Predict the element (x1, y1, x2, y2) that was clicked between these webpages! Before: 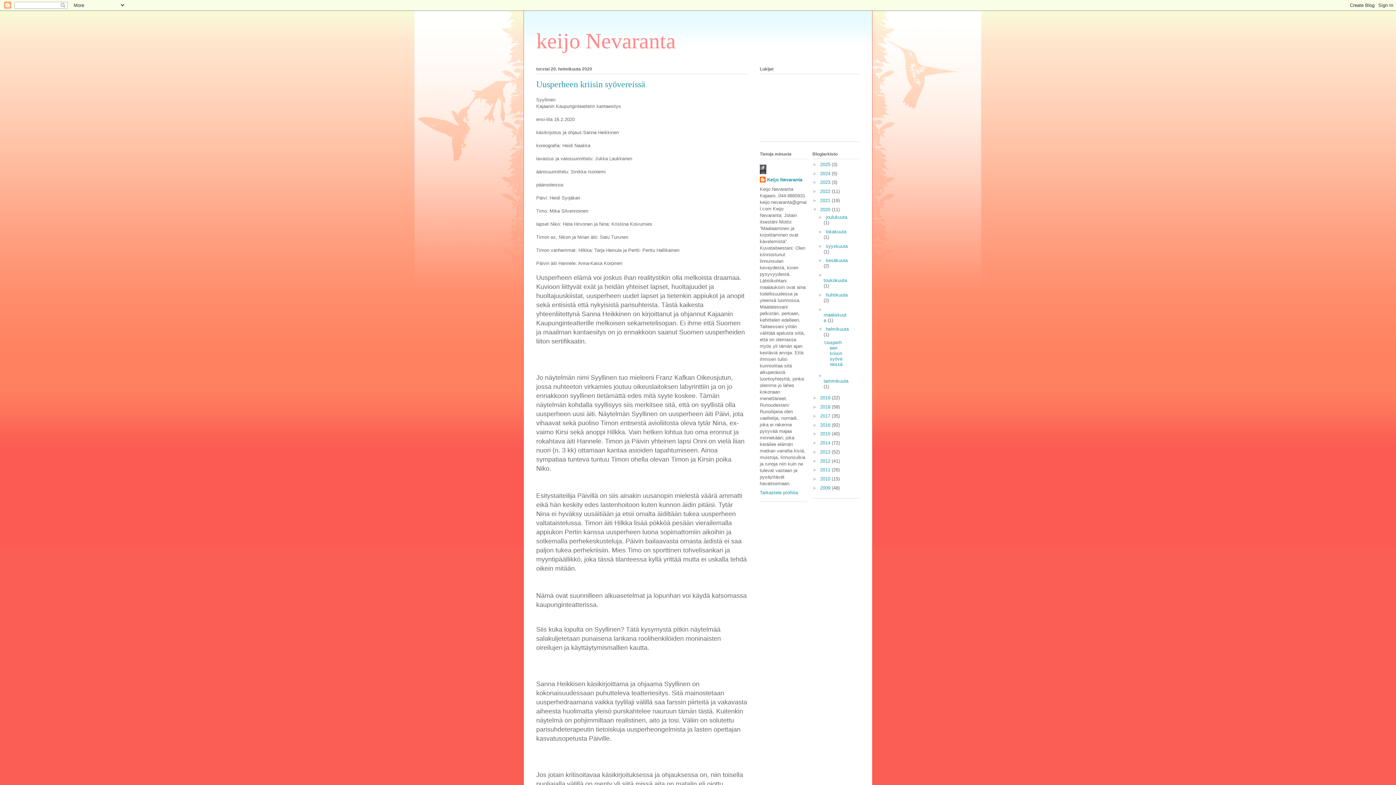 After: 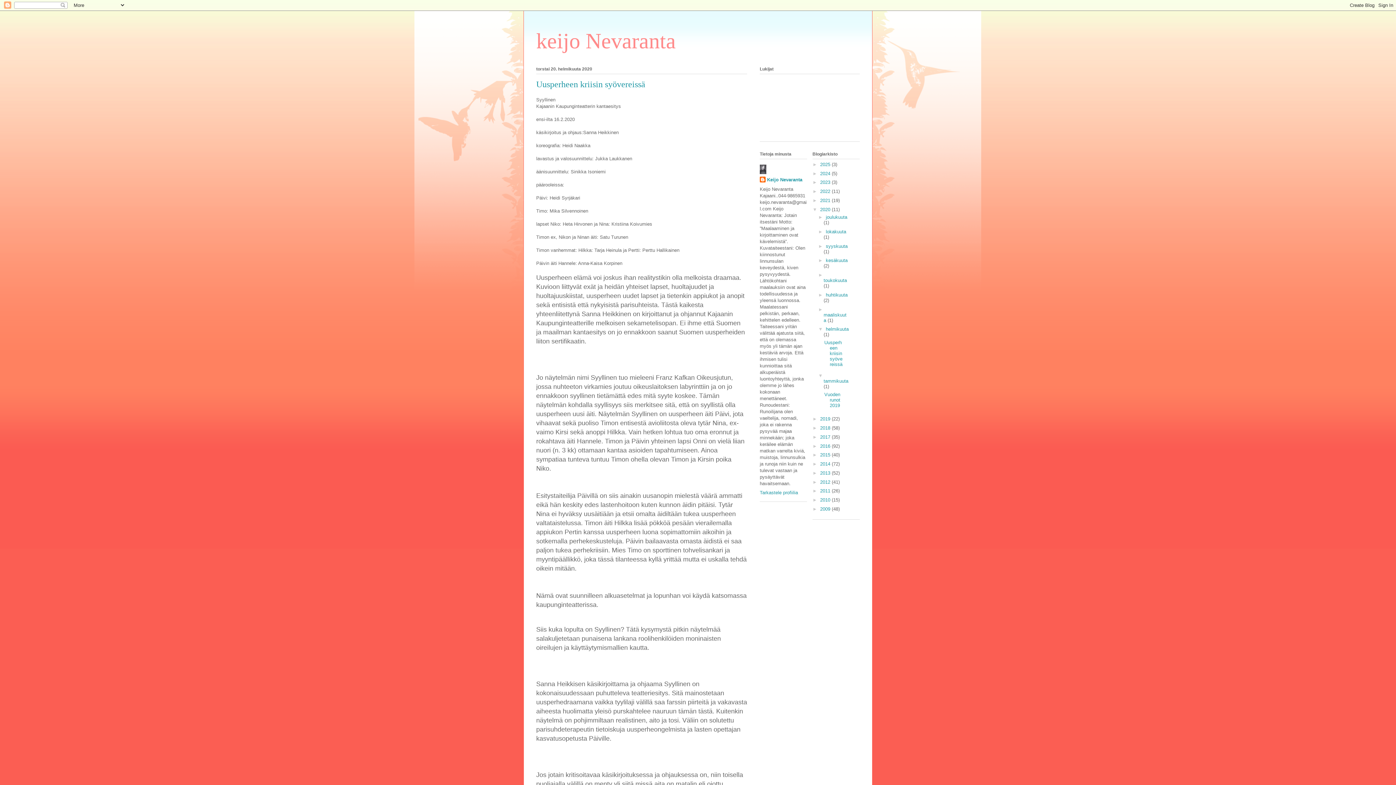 Action: bbox: (818, 373, 824, 378) label: ►  